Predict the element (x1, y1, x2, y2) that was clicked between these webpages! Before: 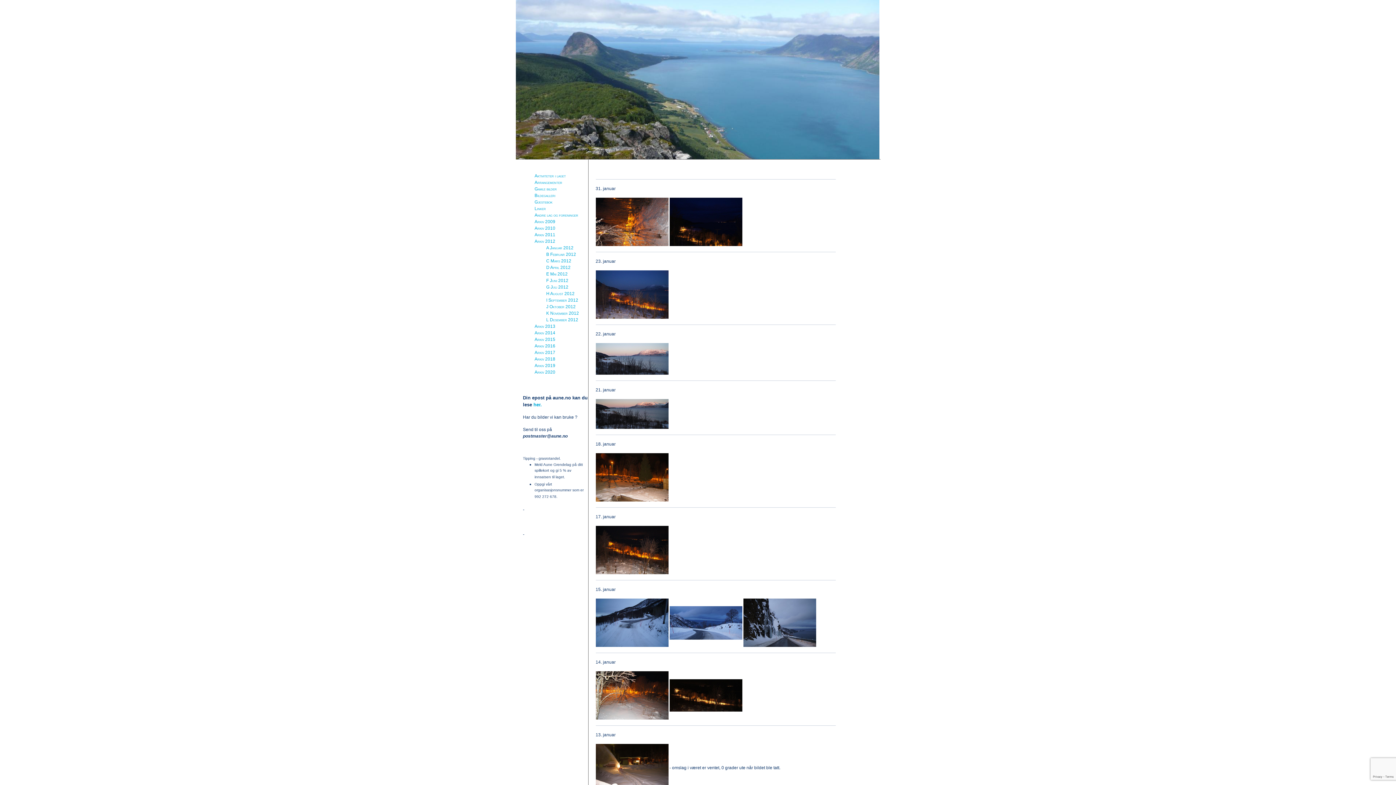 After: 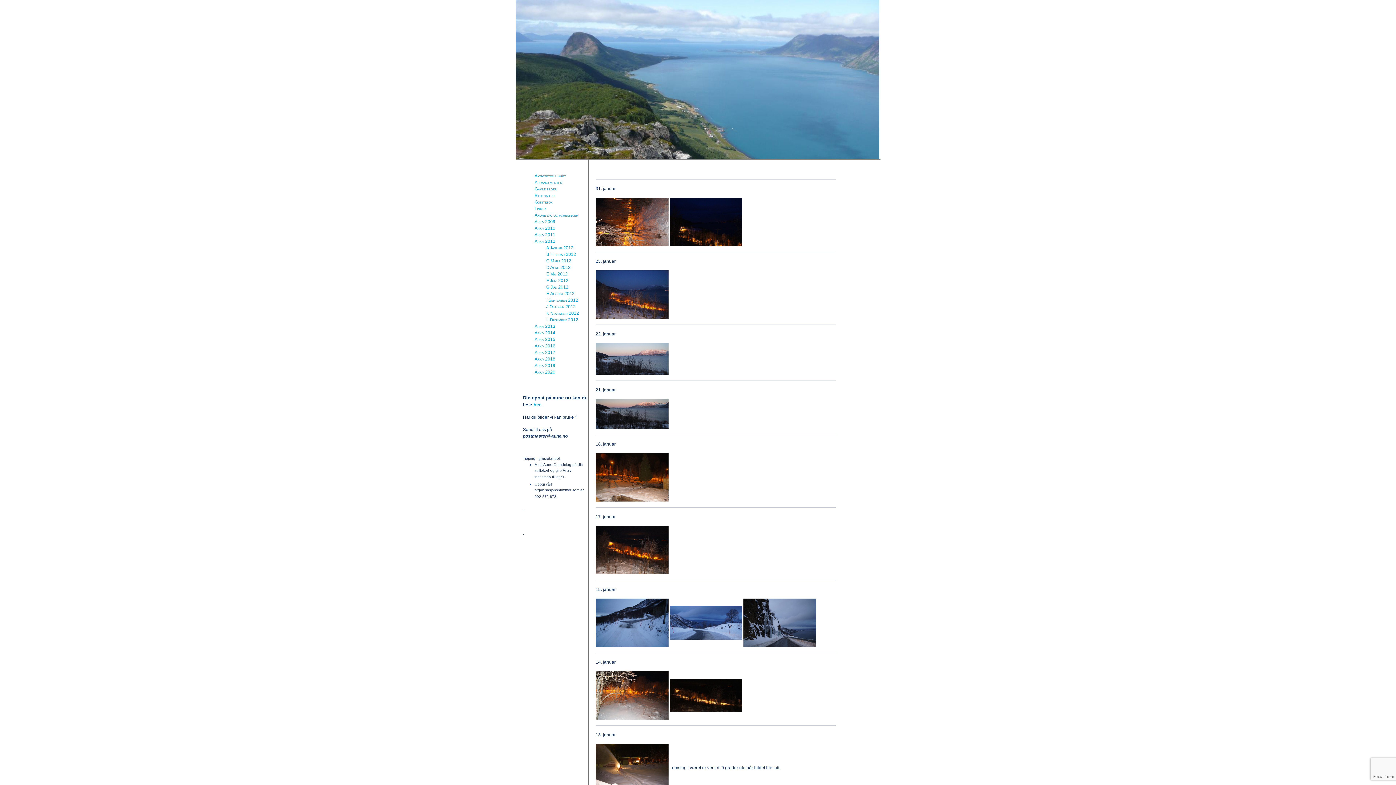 Action: label: A Januar 2012 bbox: (546, 245, 573, 250)